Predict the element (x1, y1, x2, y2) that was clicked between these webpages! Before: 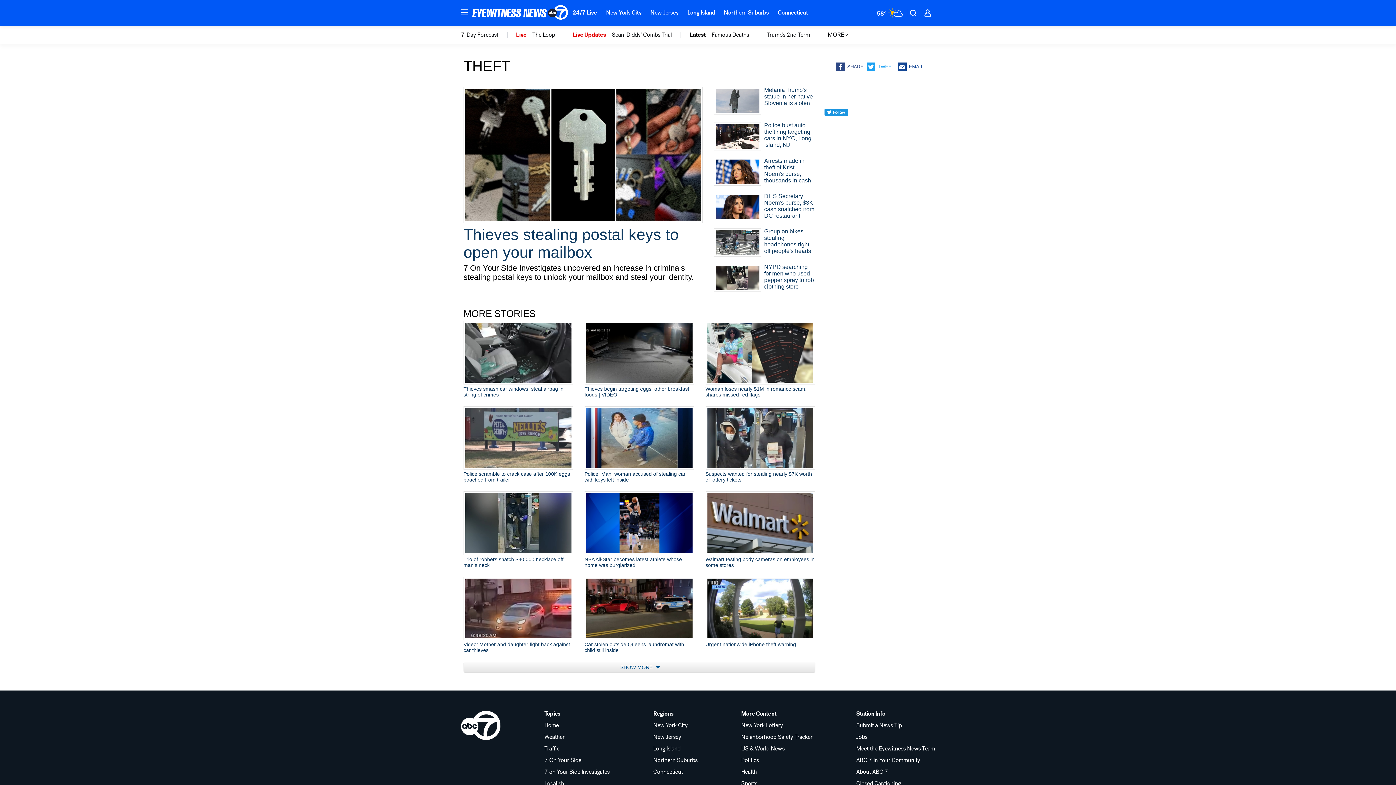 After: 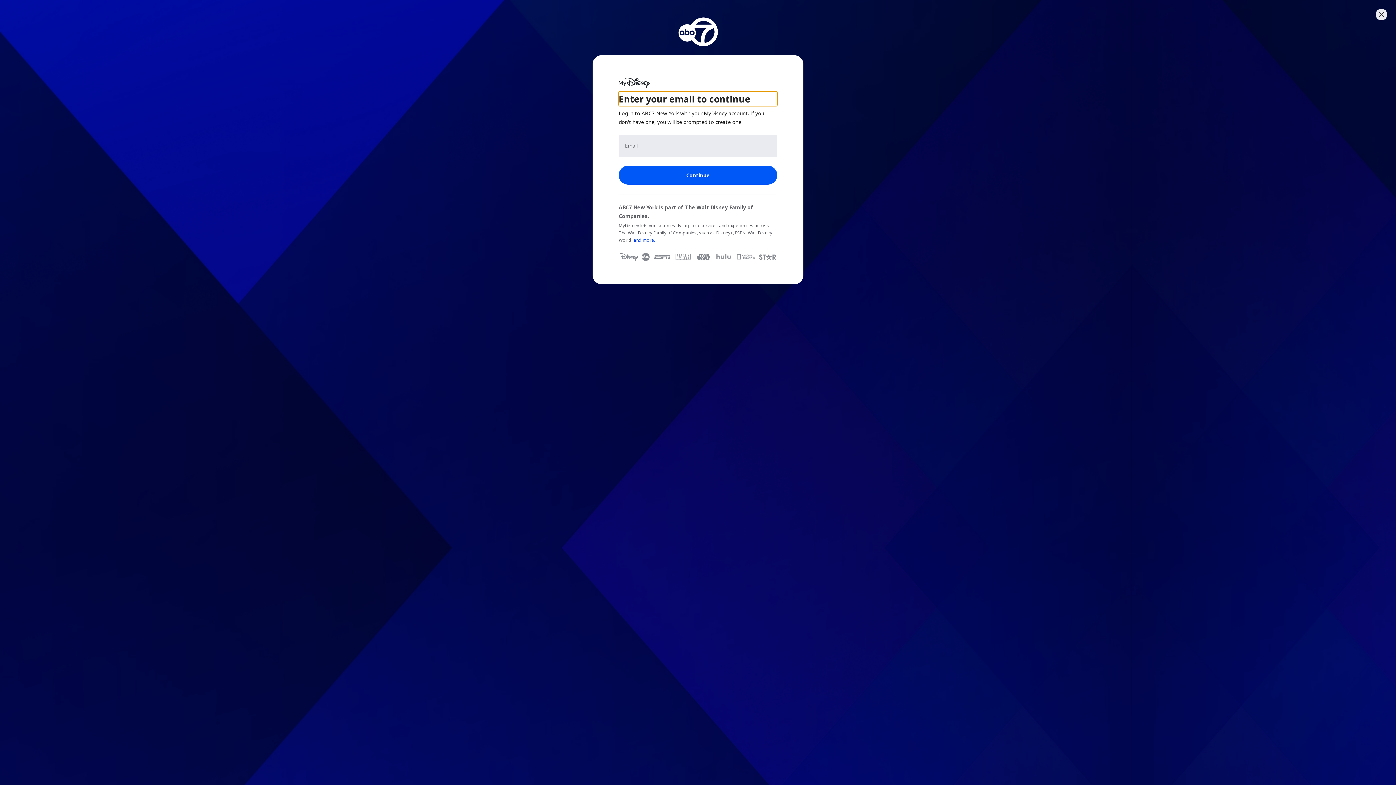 Action: bbox: (920, 5, 935, 20) label: Open Login Modal